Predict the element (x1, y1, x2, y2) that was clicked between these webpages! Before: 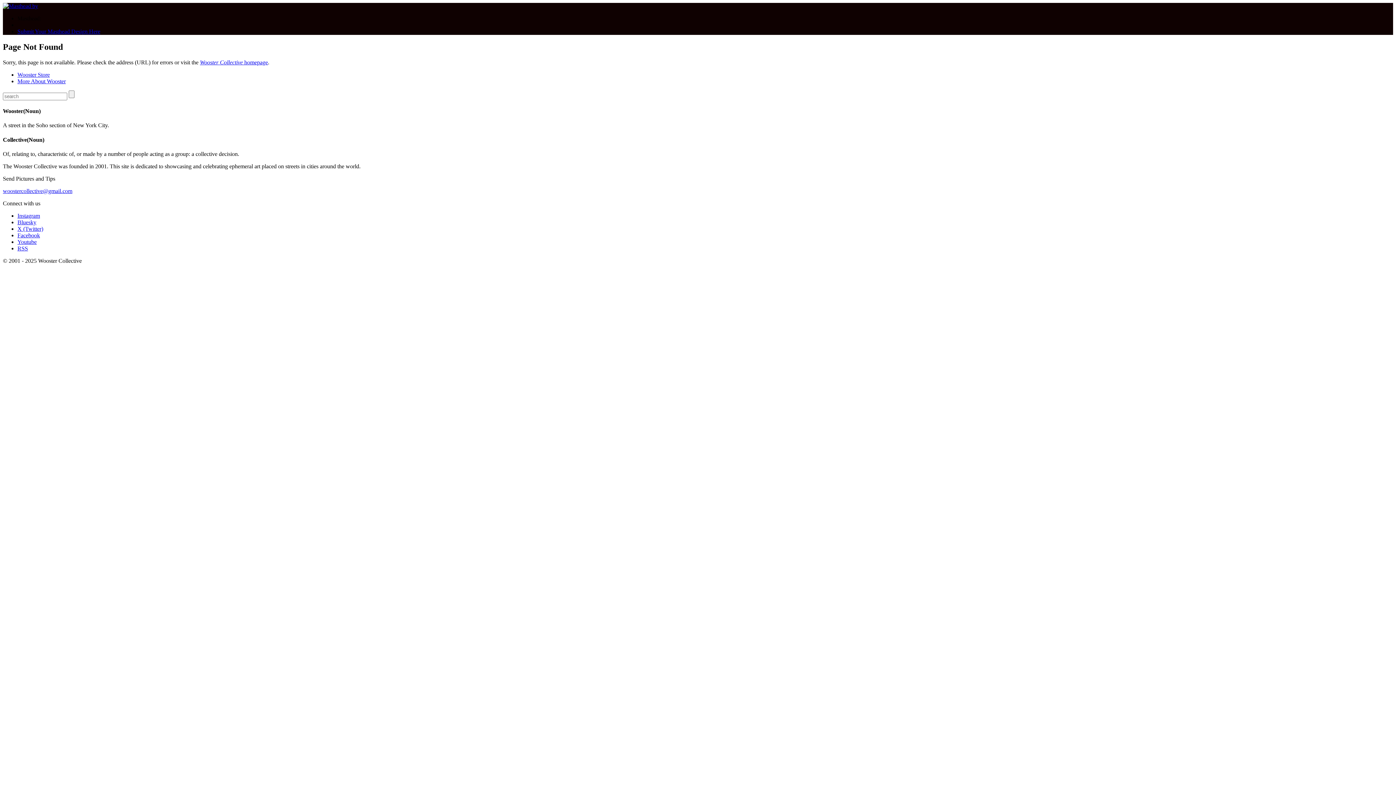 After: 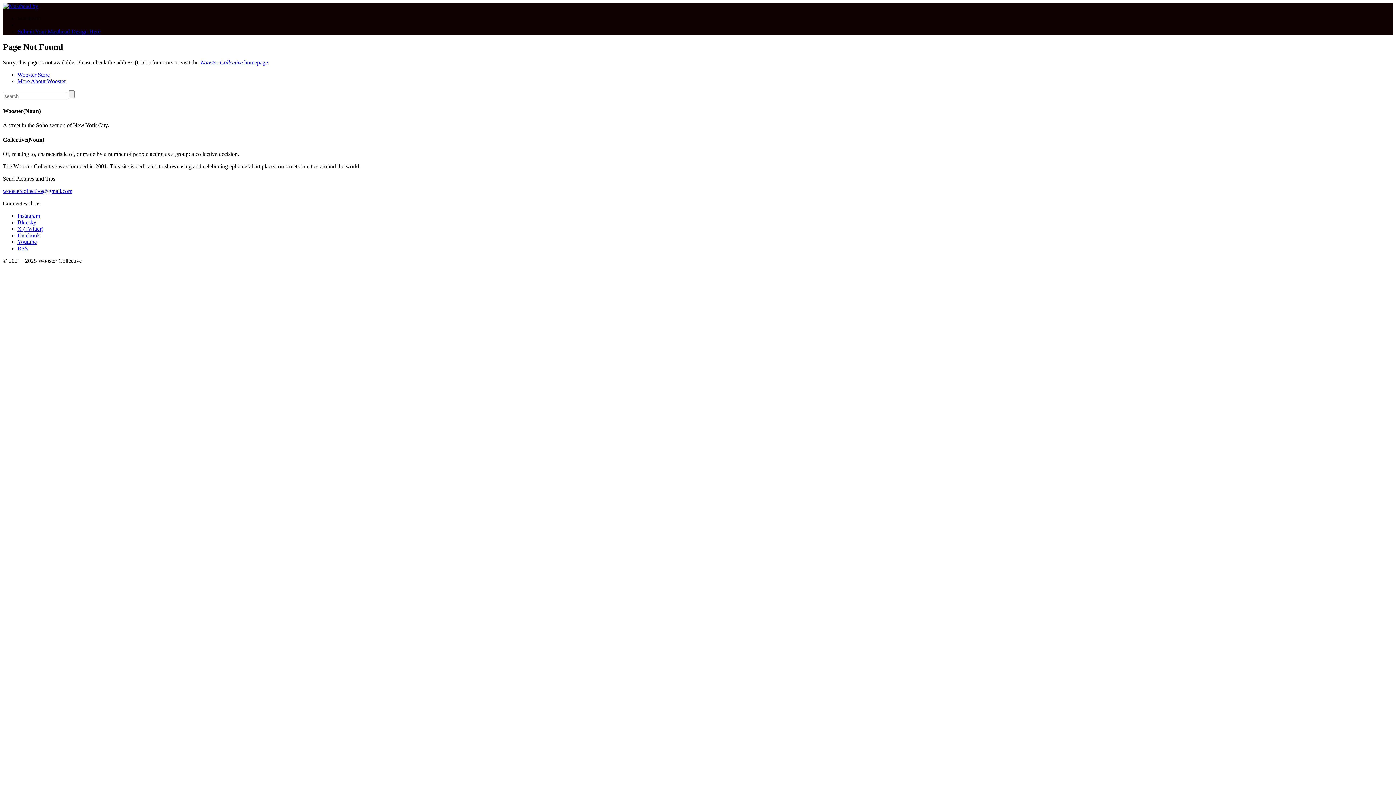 Action: label: More About Wooster bbox: (17, 78, 65, 84)